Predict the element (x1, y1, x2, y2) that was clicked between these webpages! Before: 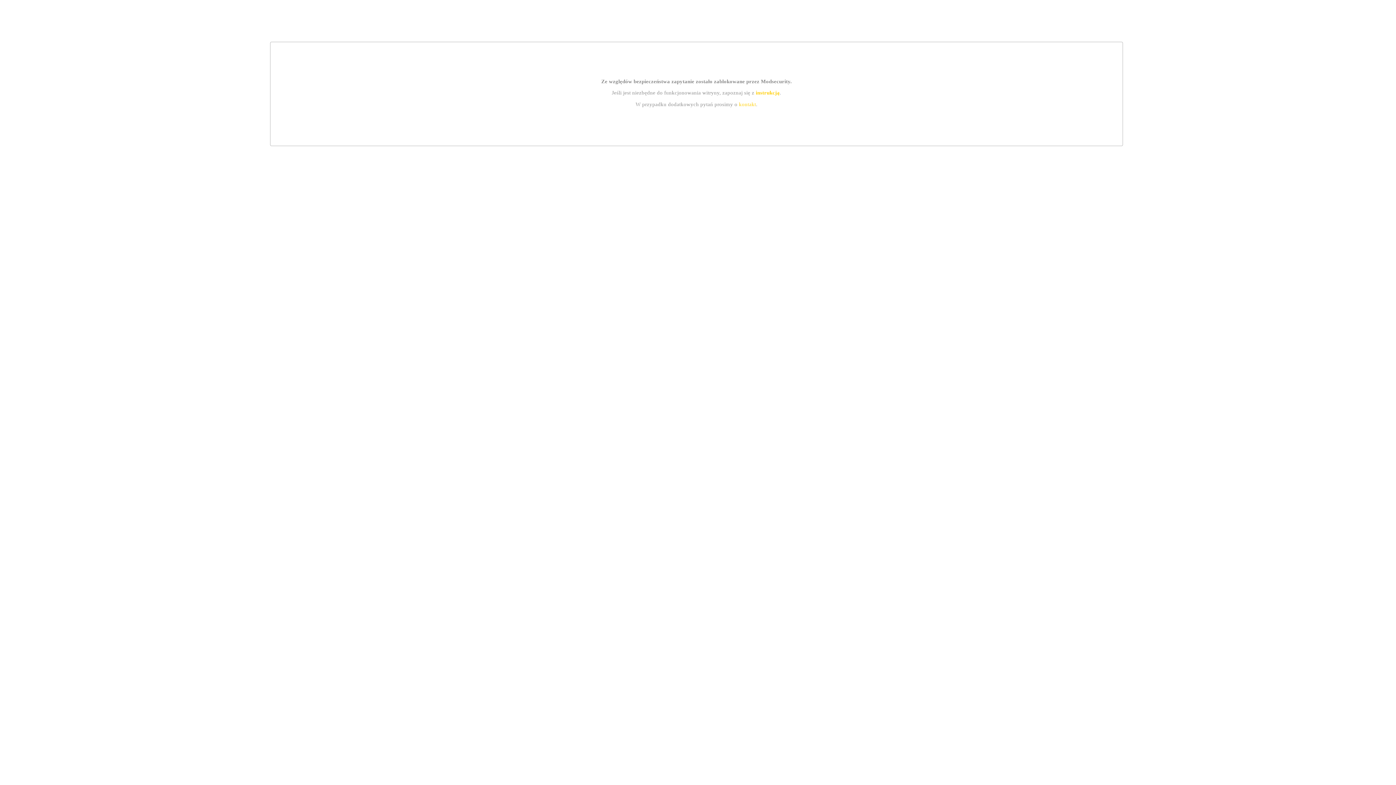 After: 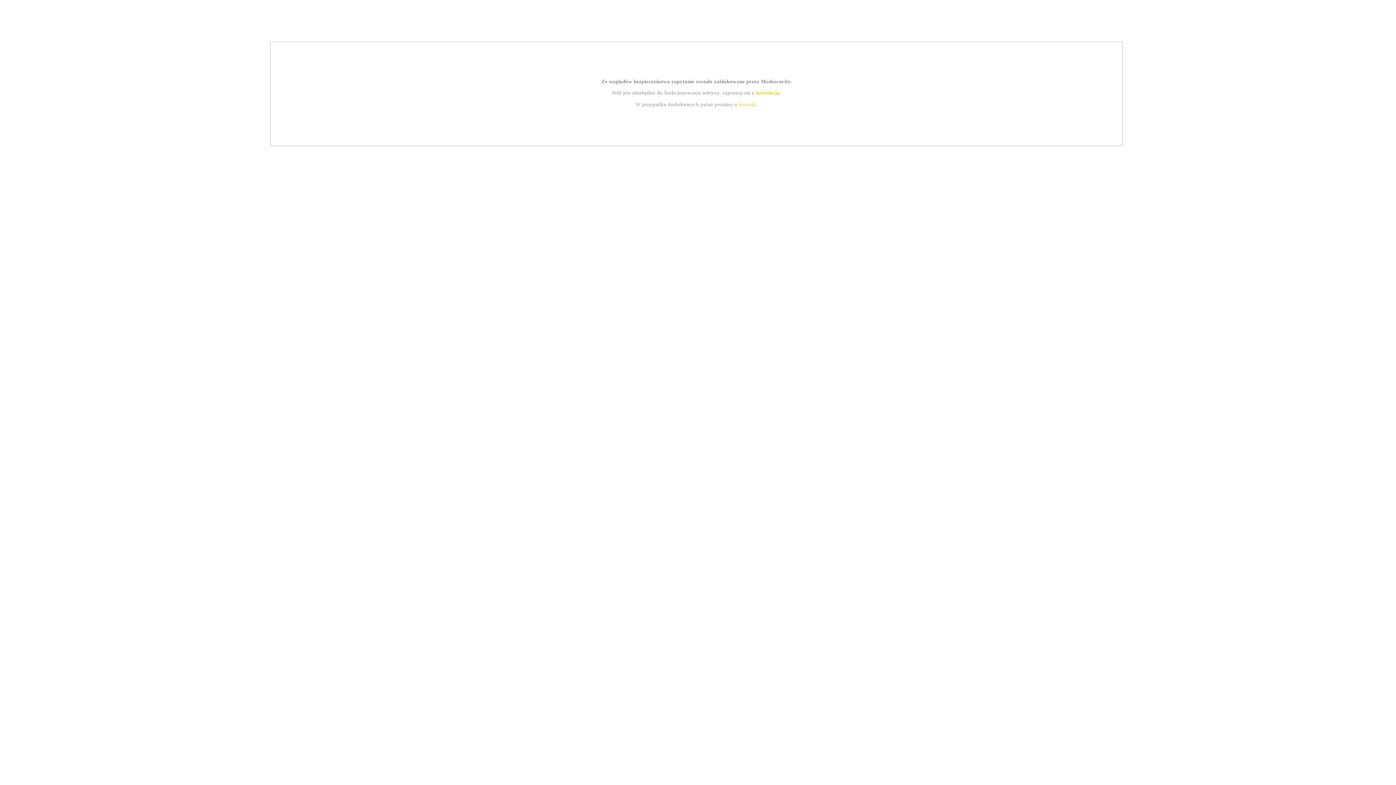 Action: bbox: (739, 101, 756, 107) label: kontakt